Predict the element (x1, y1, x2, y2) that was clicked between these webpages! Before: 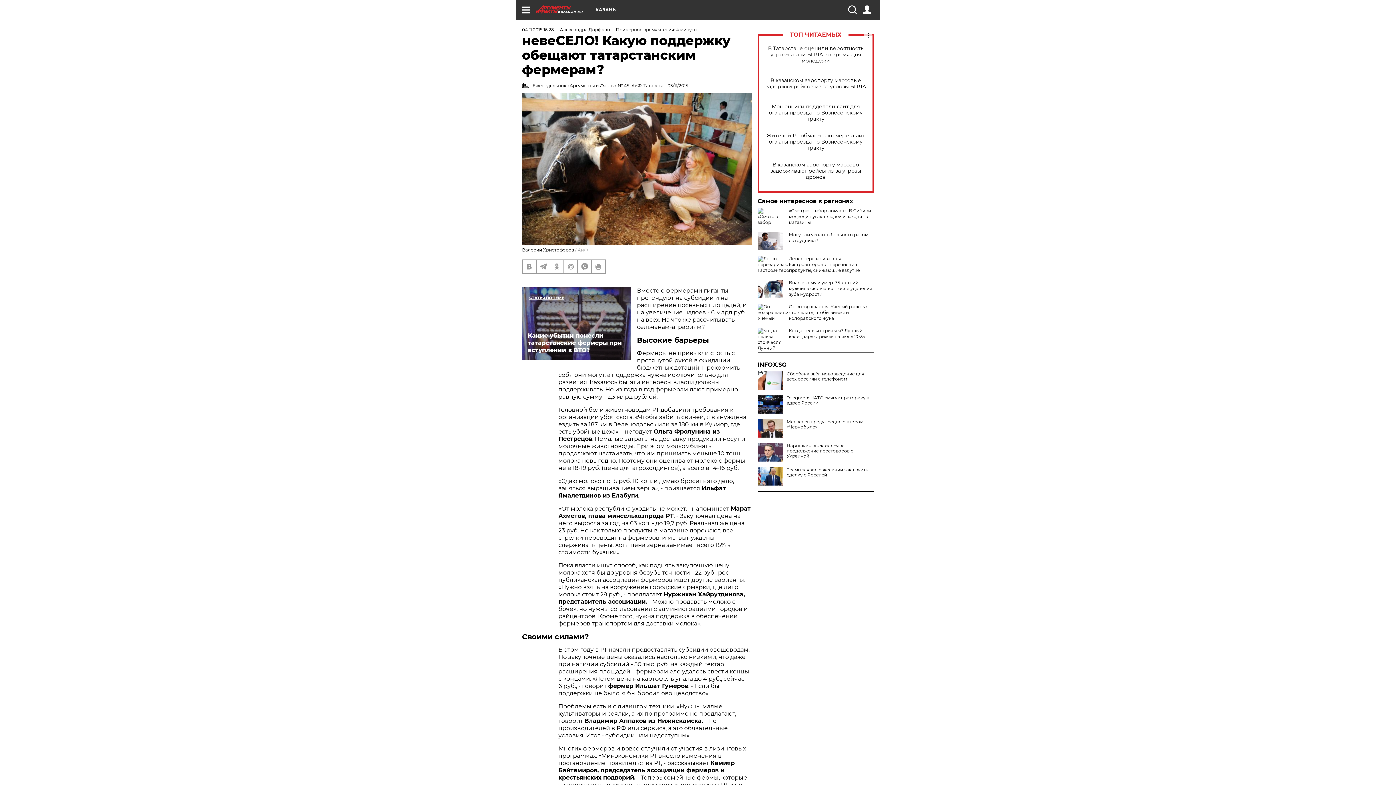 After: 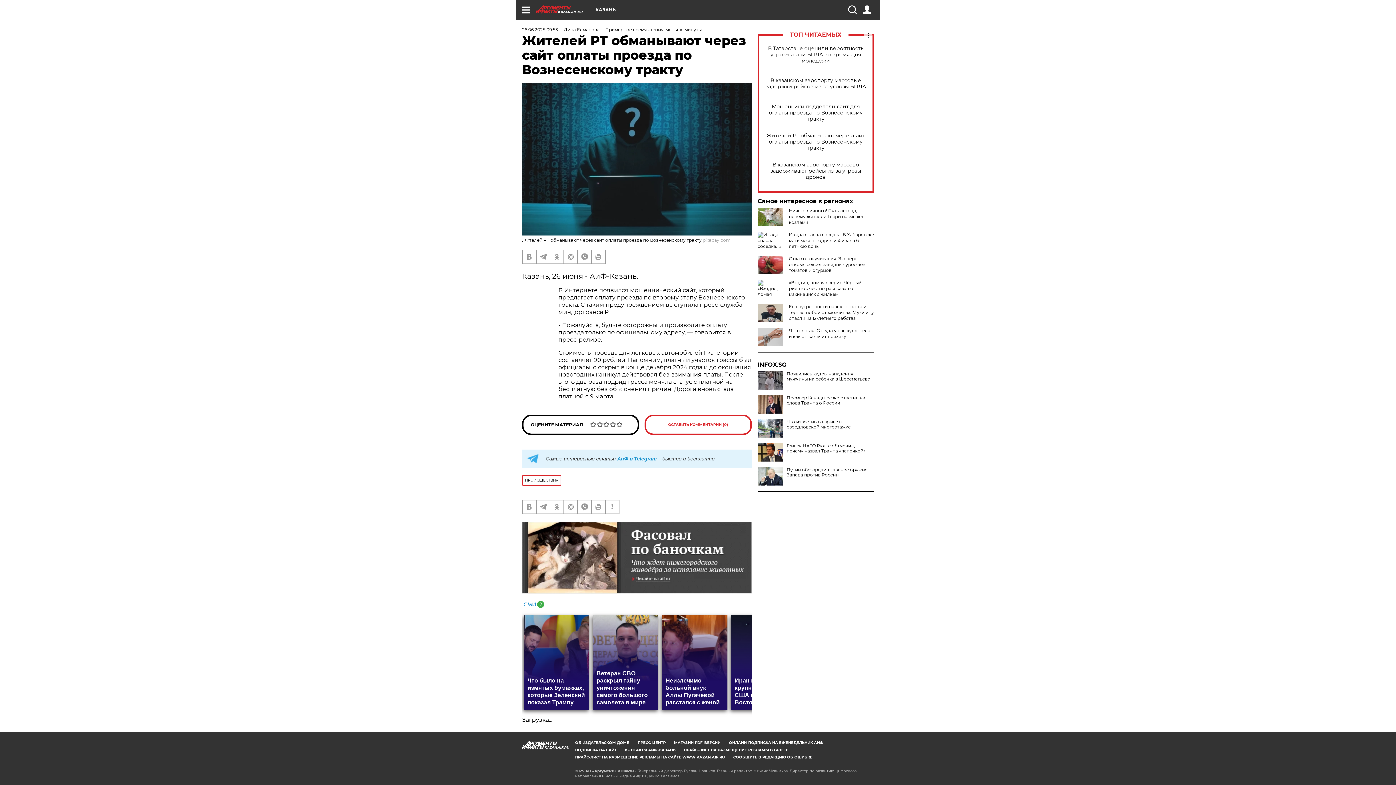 Action: label: Жителей РТ обманывают через сайт оплаты проезда по Вознесенскому тракту bbox: (765, 132, 866, 151)